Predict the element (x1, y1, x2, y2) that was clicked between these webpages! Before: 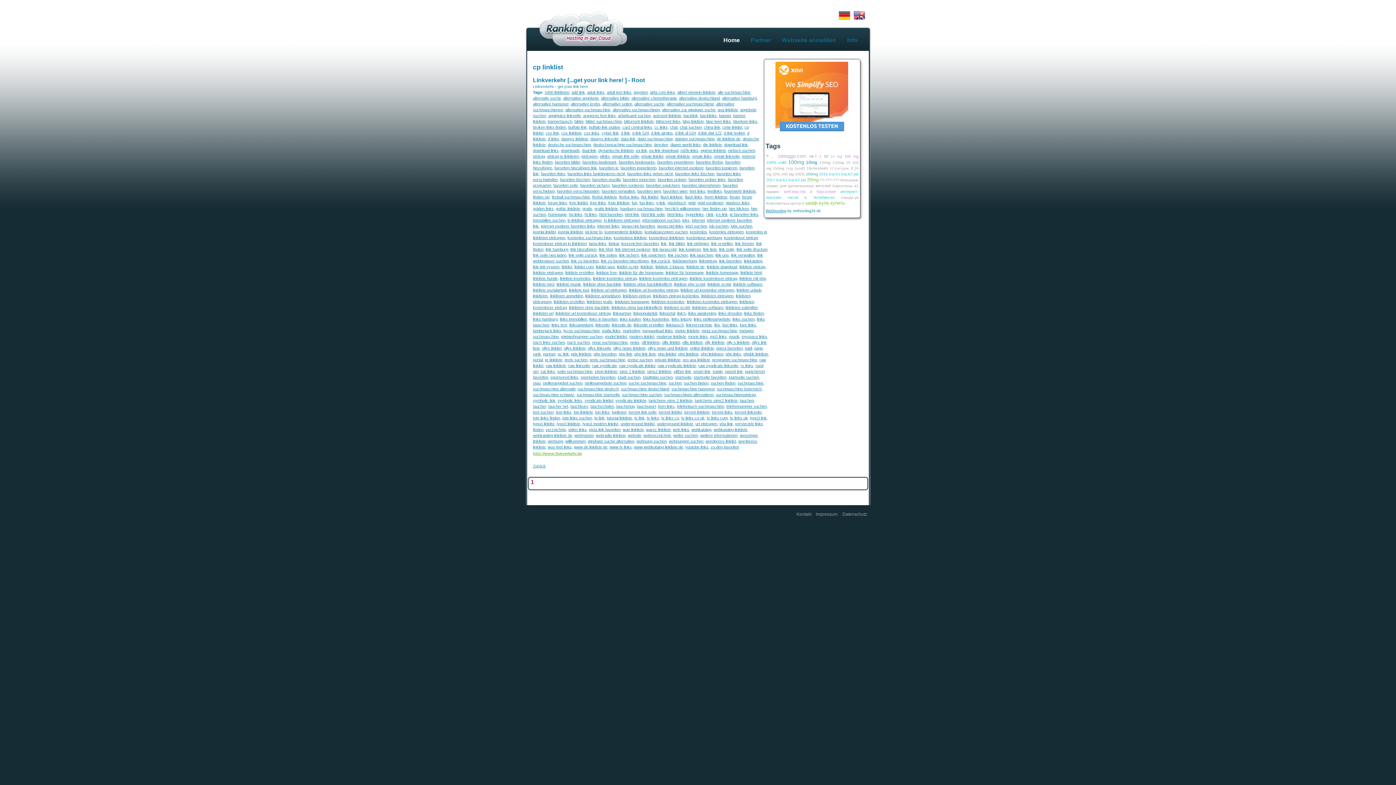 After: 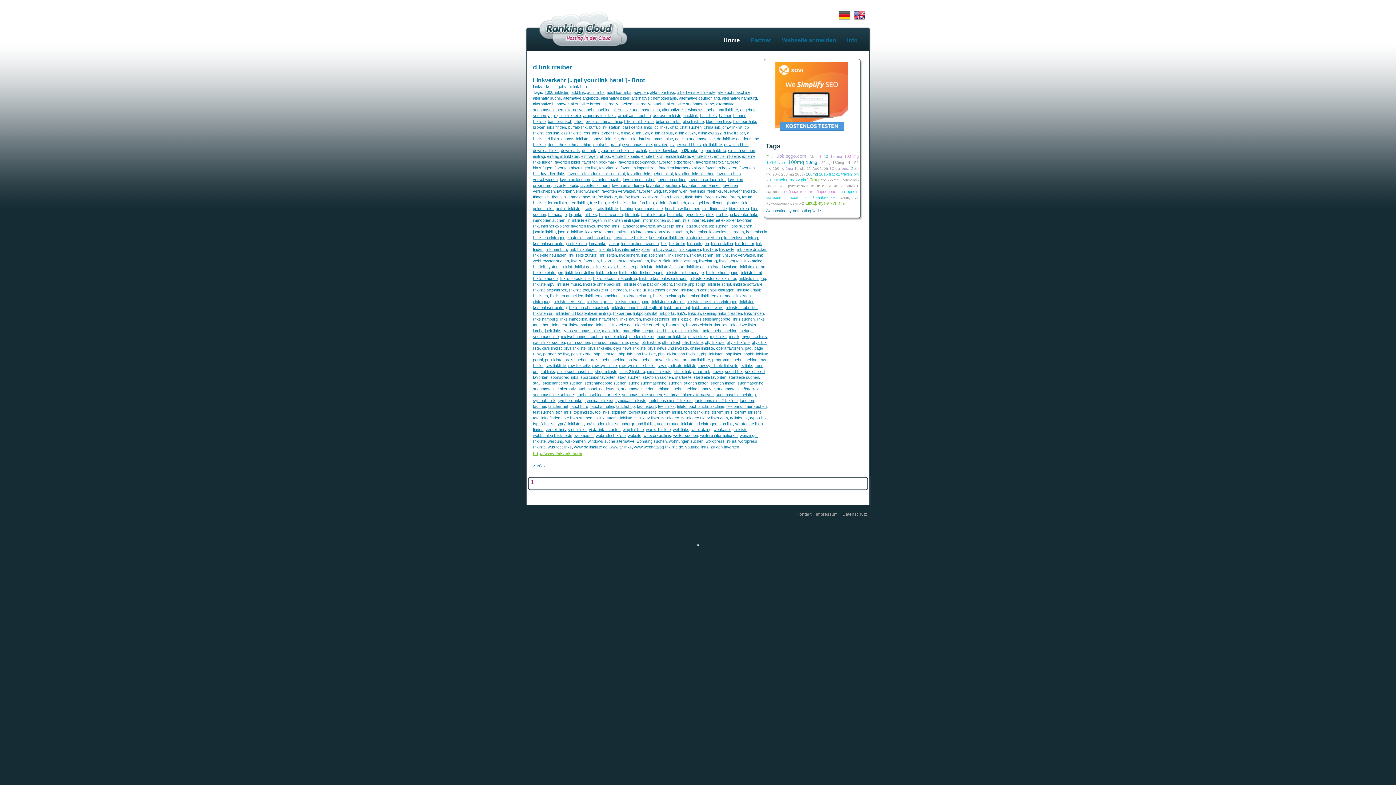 Action: bbox: (724, 130, 745, 135) label: d link treiber